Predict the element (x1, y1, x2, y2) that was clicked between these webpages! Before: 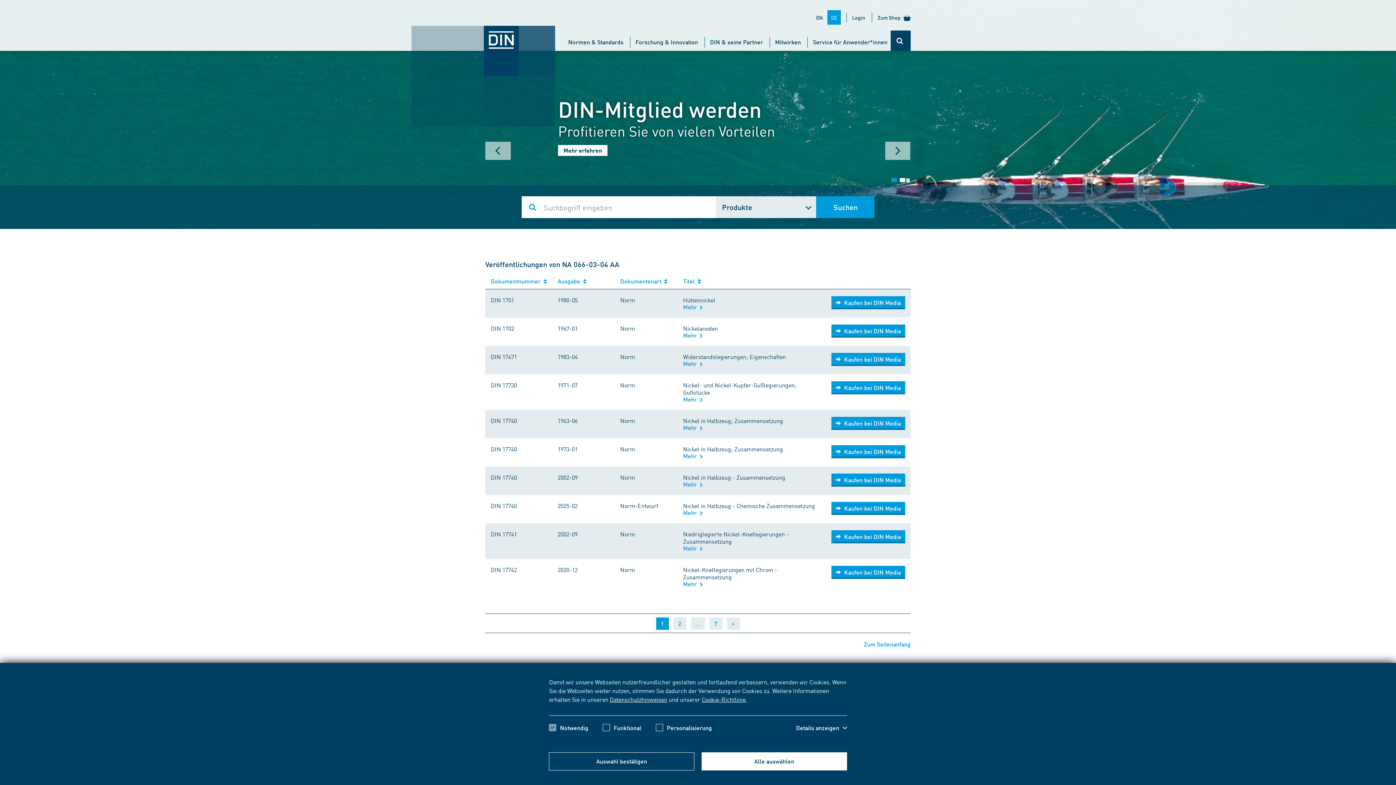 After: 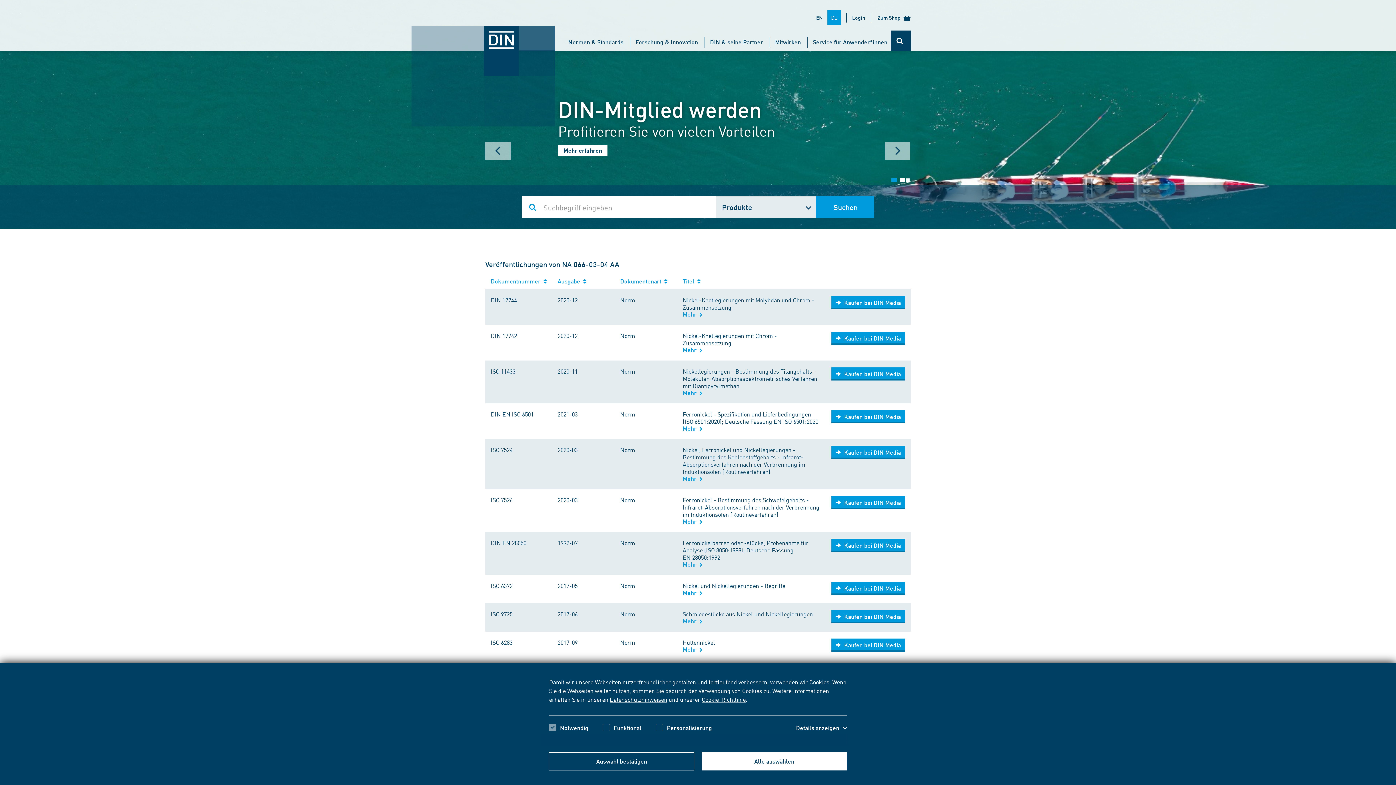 Action: label: Dokumentenart   bbox: (620, 277, 667, 285)